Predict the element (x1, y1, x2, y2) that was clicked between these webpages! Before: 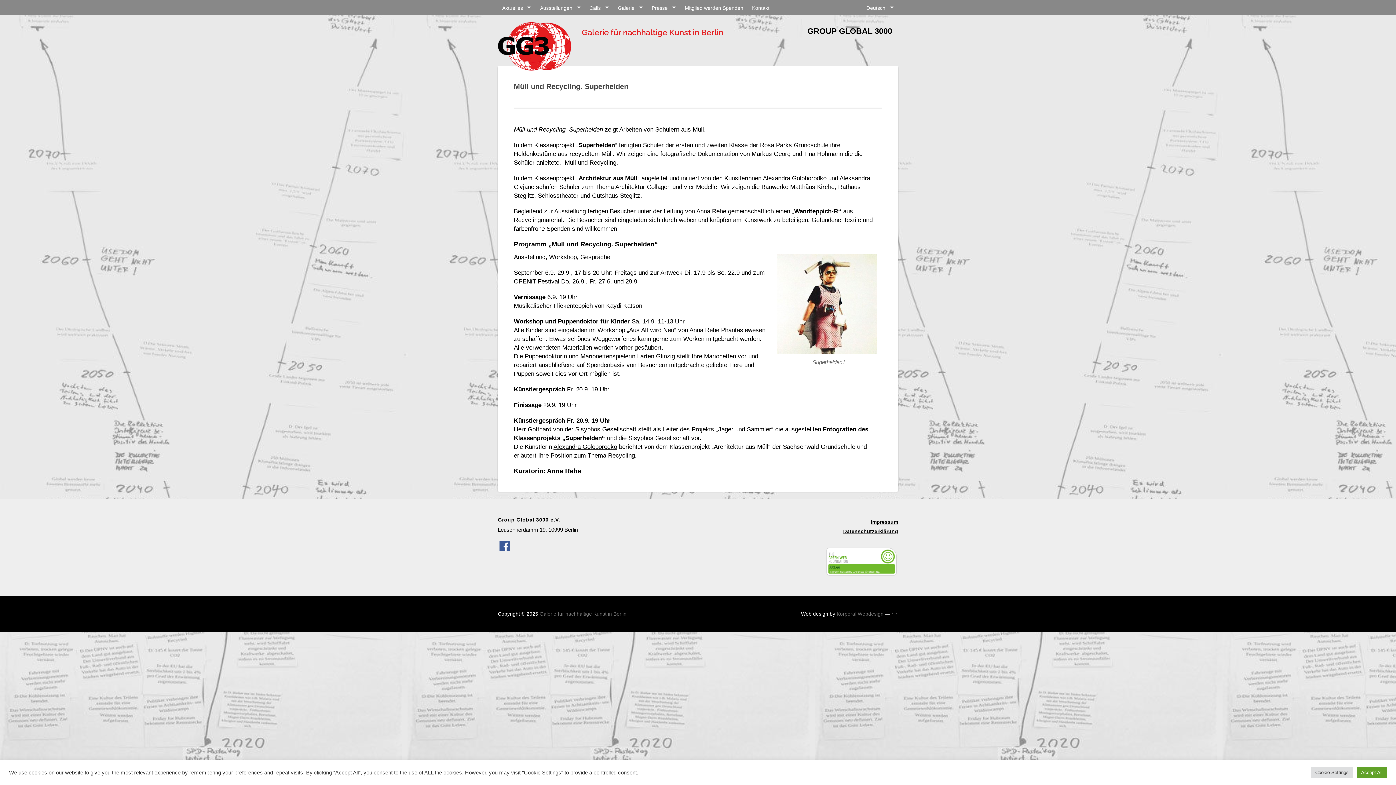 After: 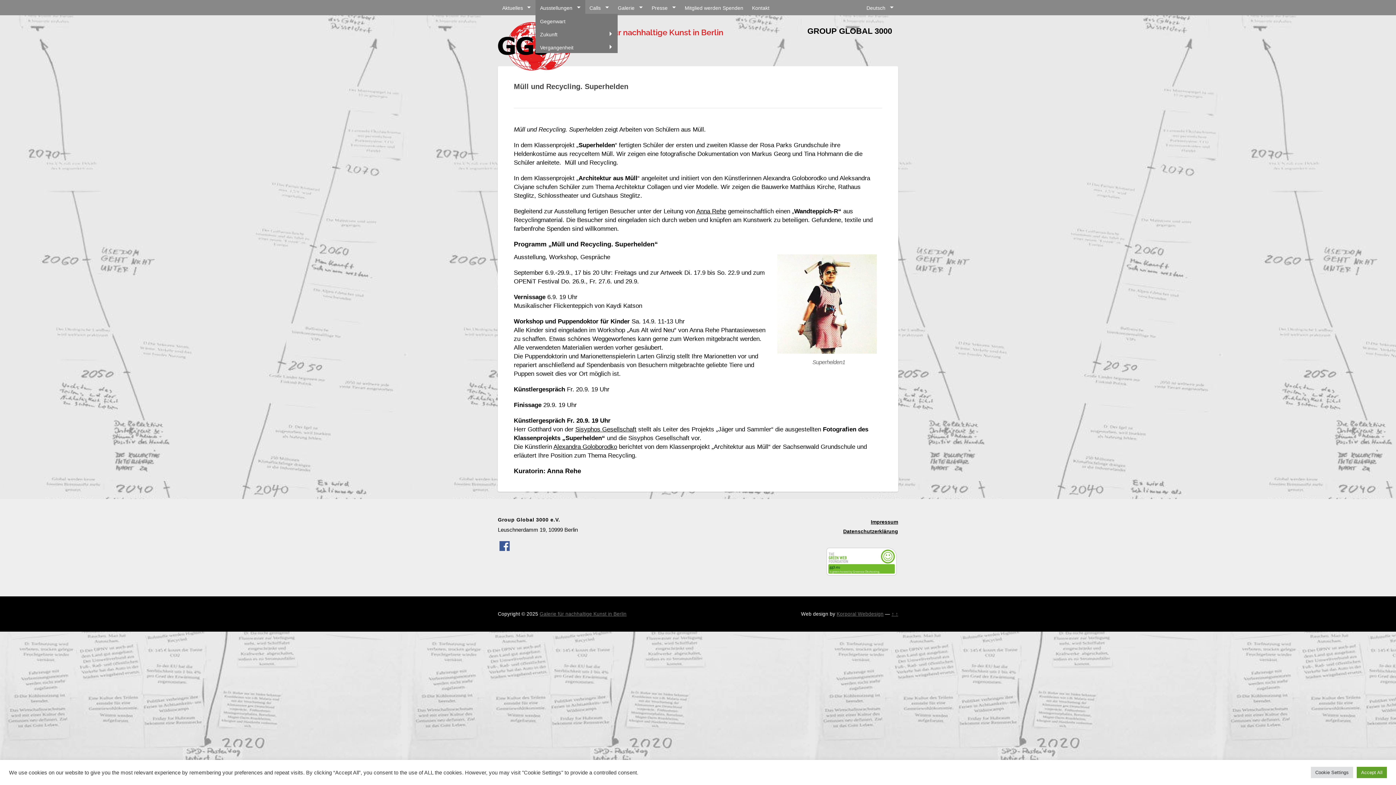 Action: bbox: (535, 0, 584, 13) label: Ausstellungen